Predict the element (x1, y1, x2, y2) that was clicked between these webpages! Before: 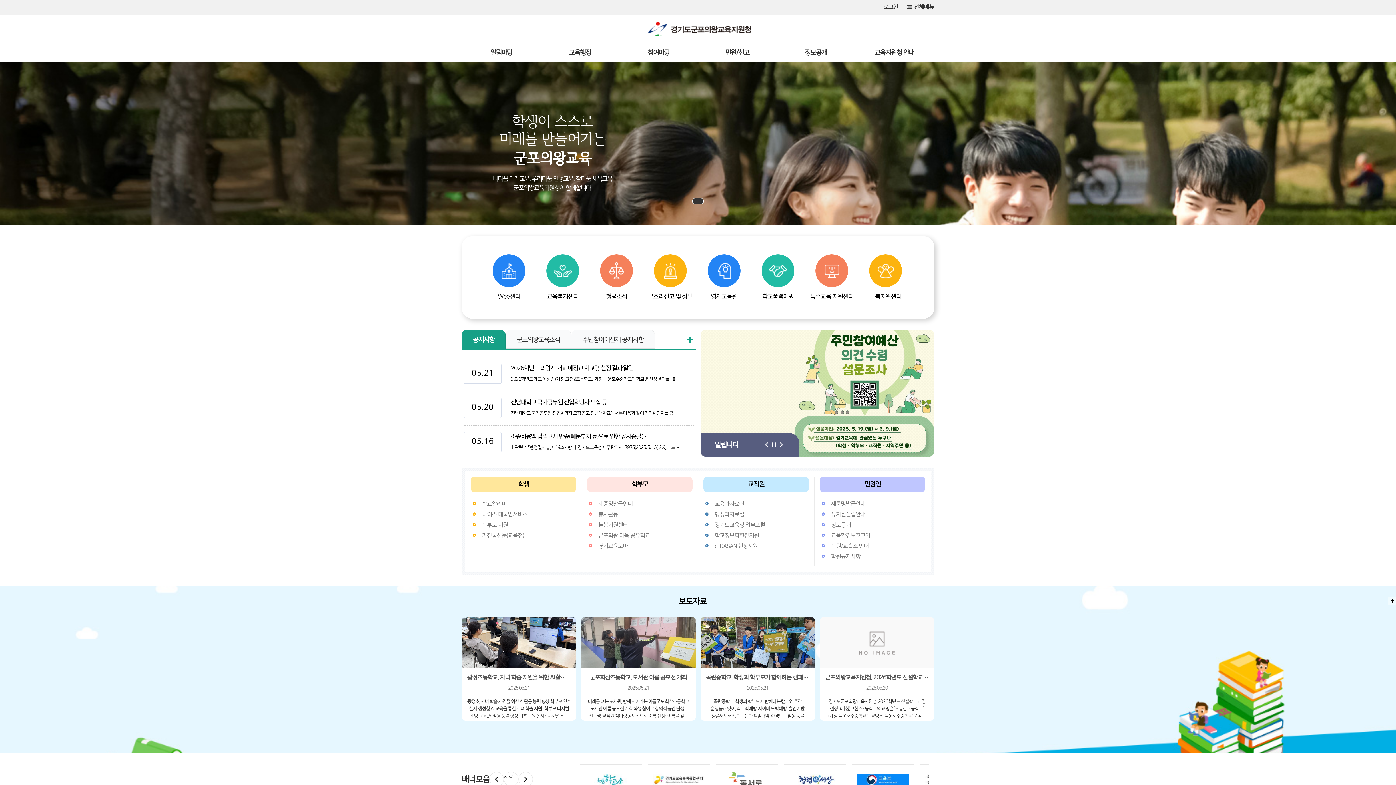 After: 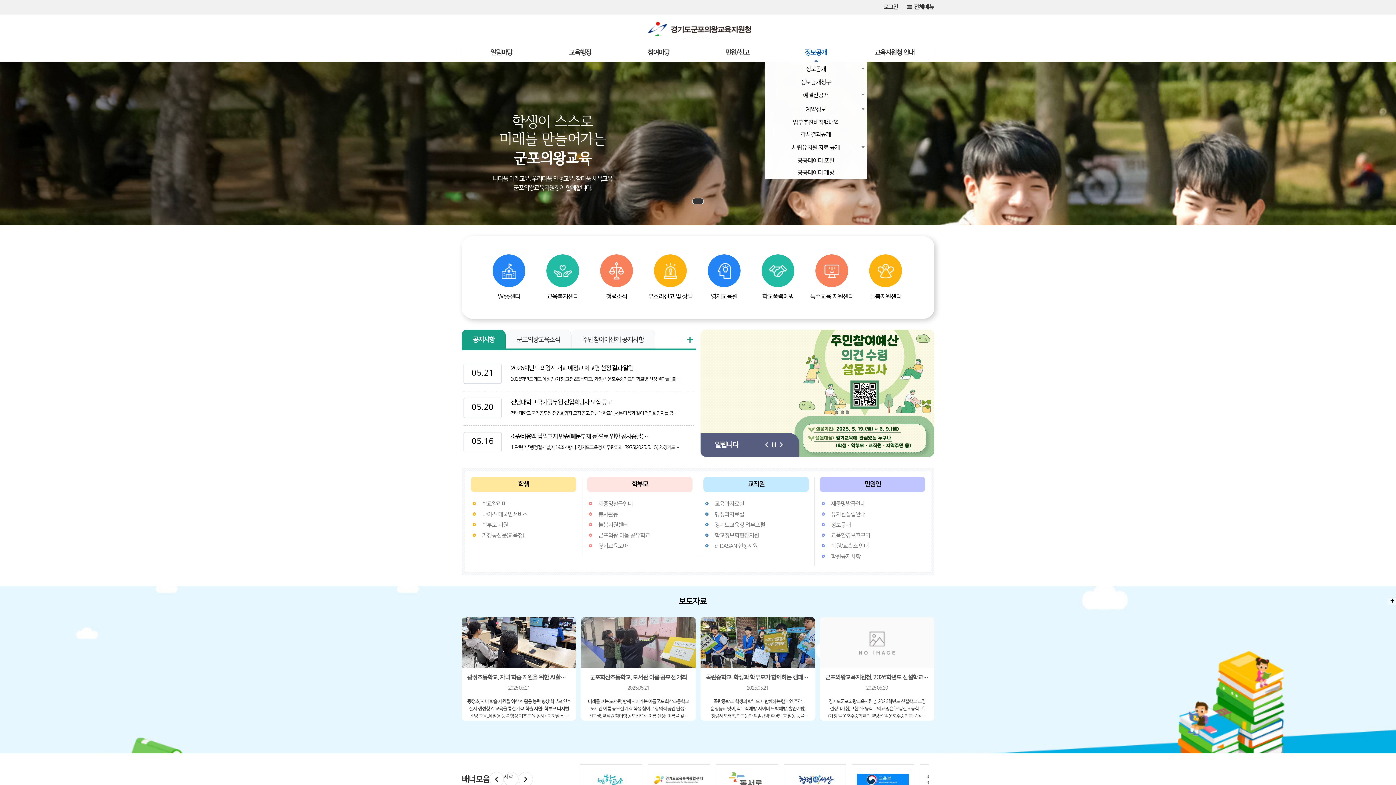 Action: bbox: (776, 49, 855, 56) label: 정보공개